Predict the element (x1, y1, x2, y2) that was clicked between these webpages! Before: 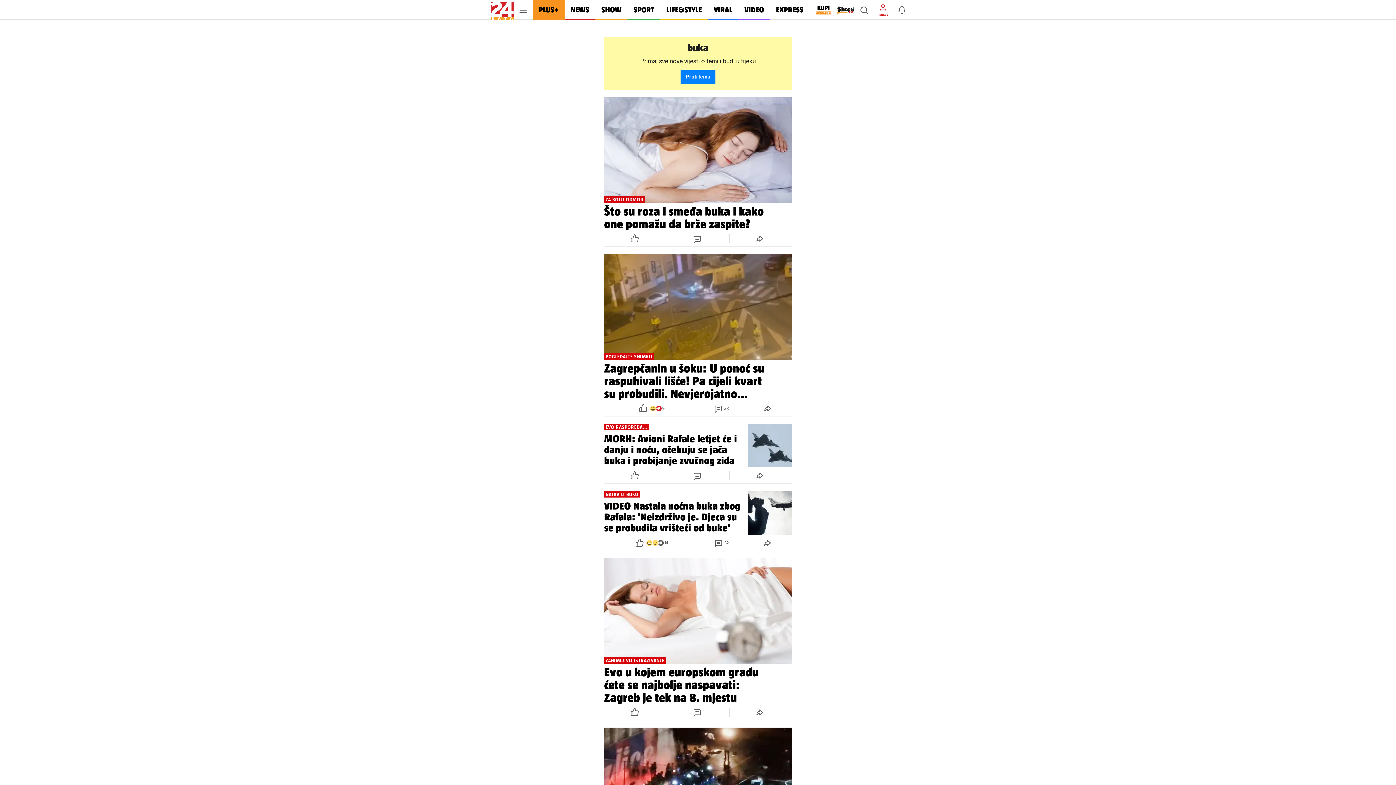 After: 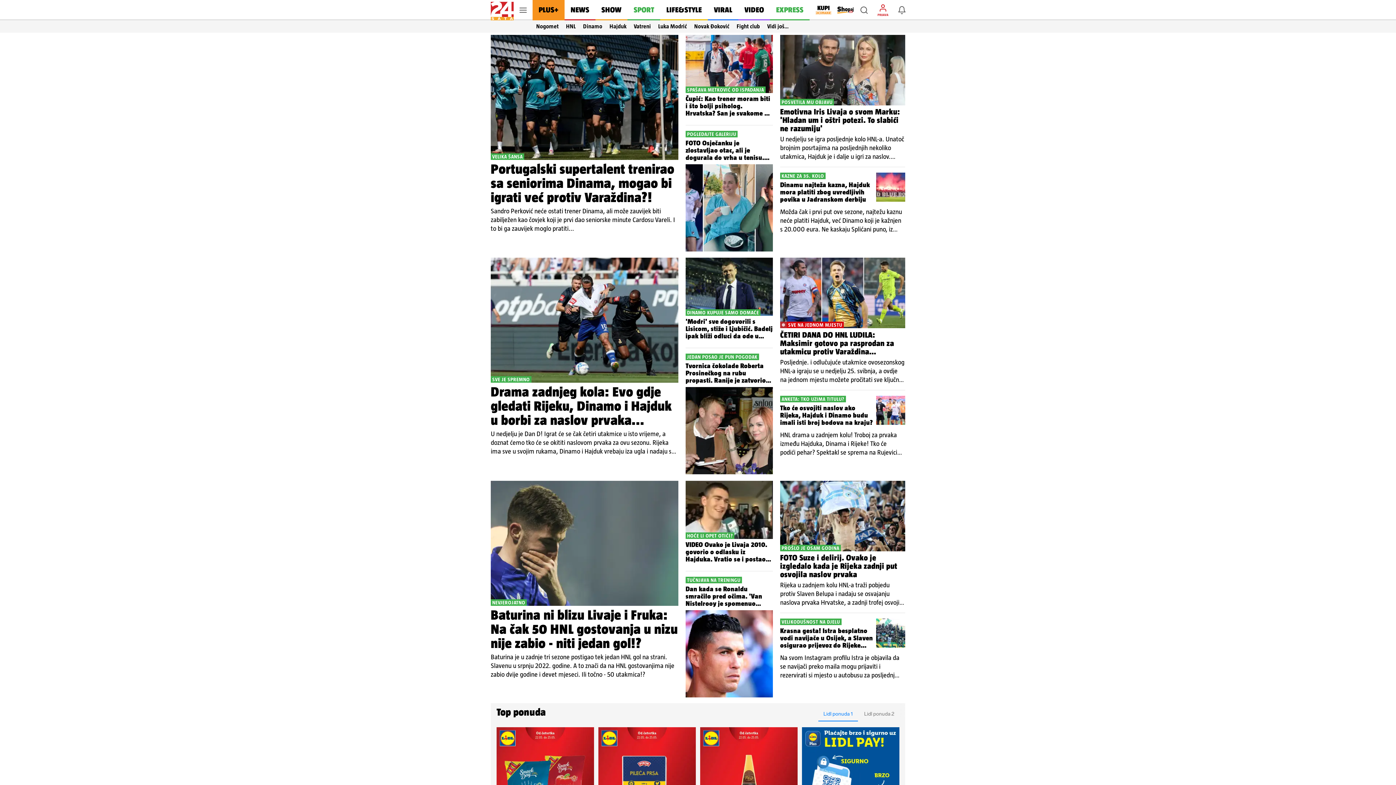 Action: label: SPORT bbox: (627, 0, 660, 20)